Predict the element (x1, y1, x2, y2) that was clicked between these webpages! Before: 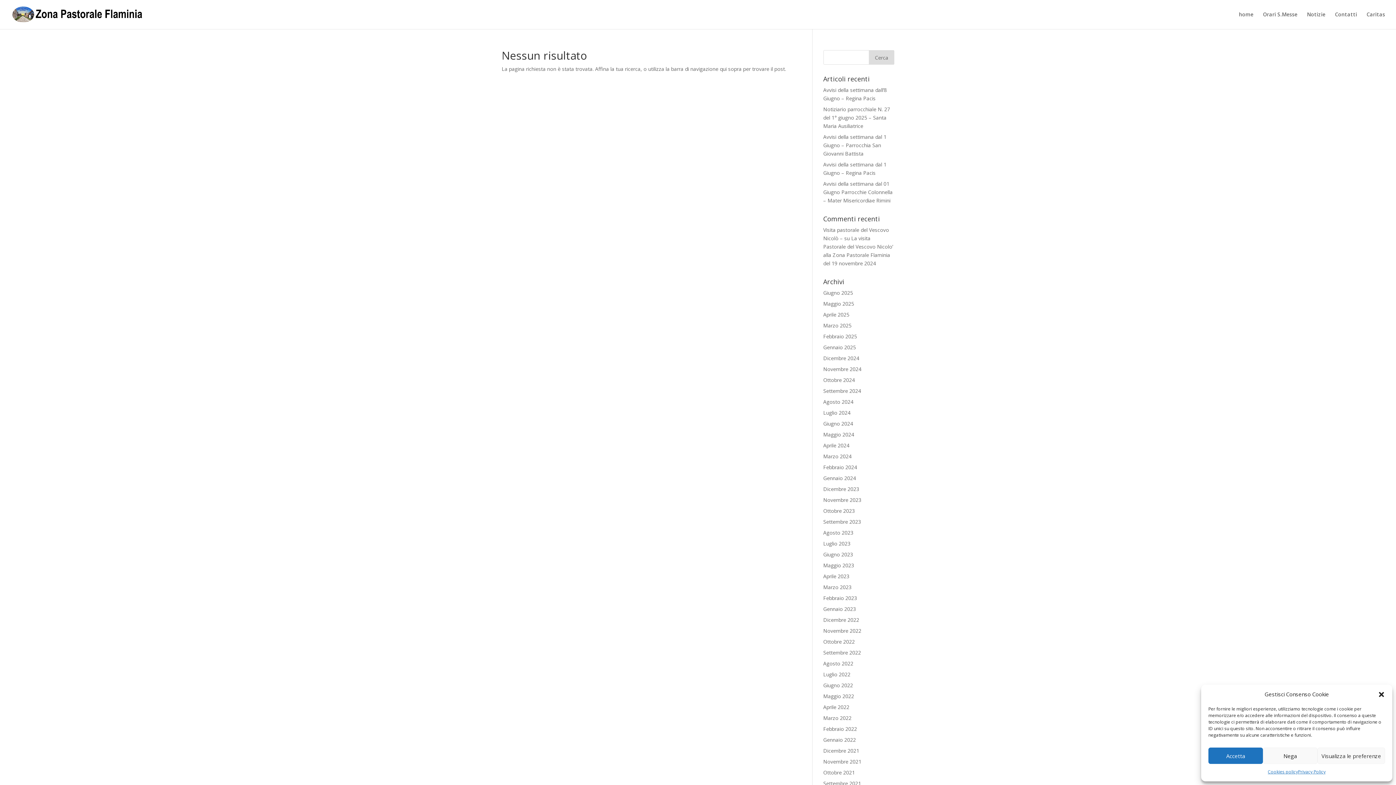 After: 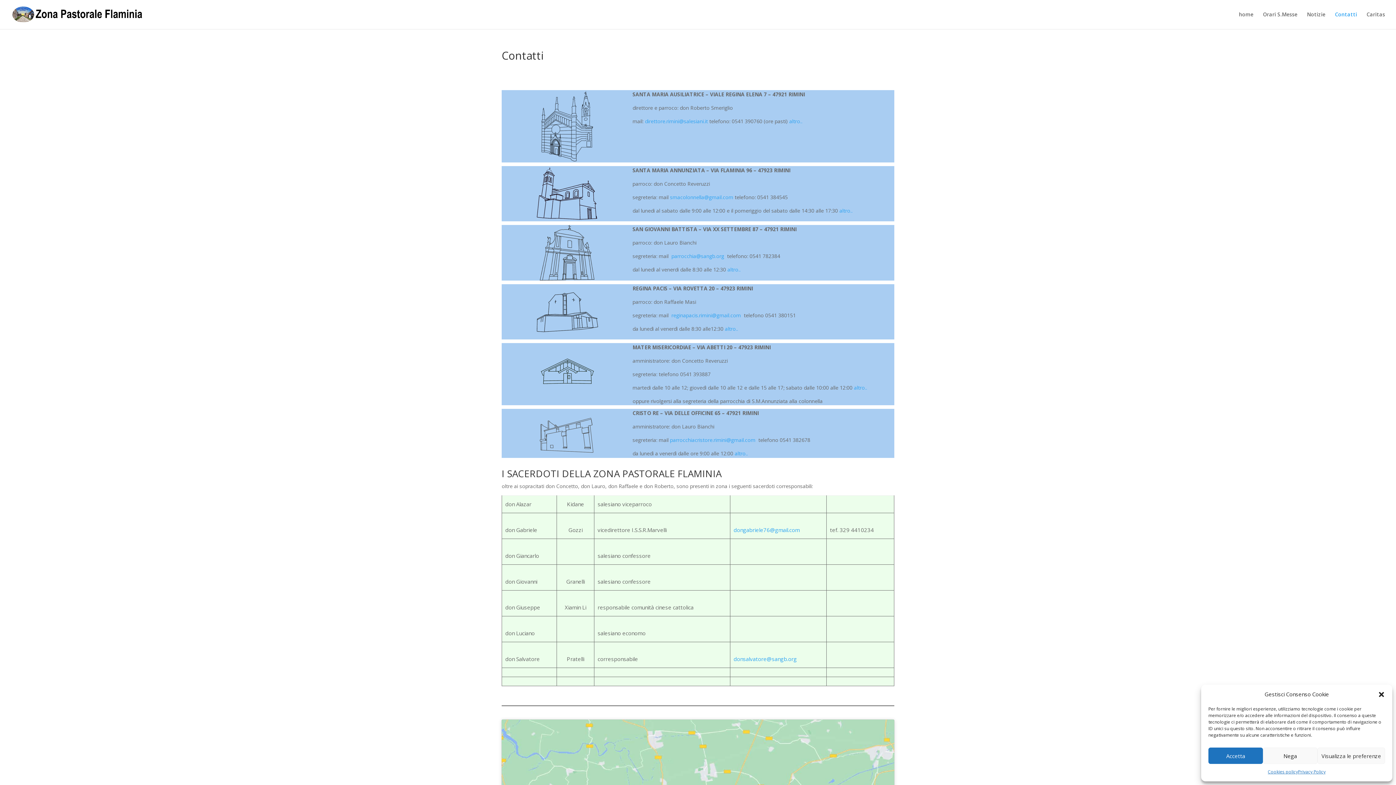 Action: bbox: (1335, 12, 1357, 29) label: Contatti